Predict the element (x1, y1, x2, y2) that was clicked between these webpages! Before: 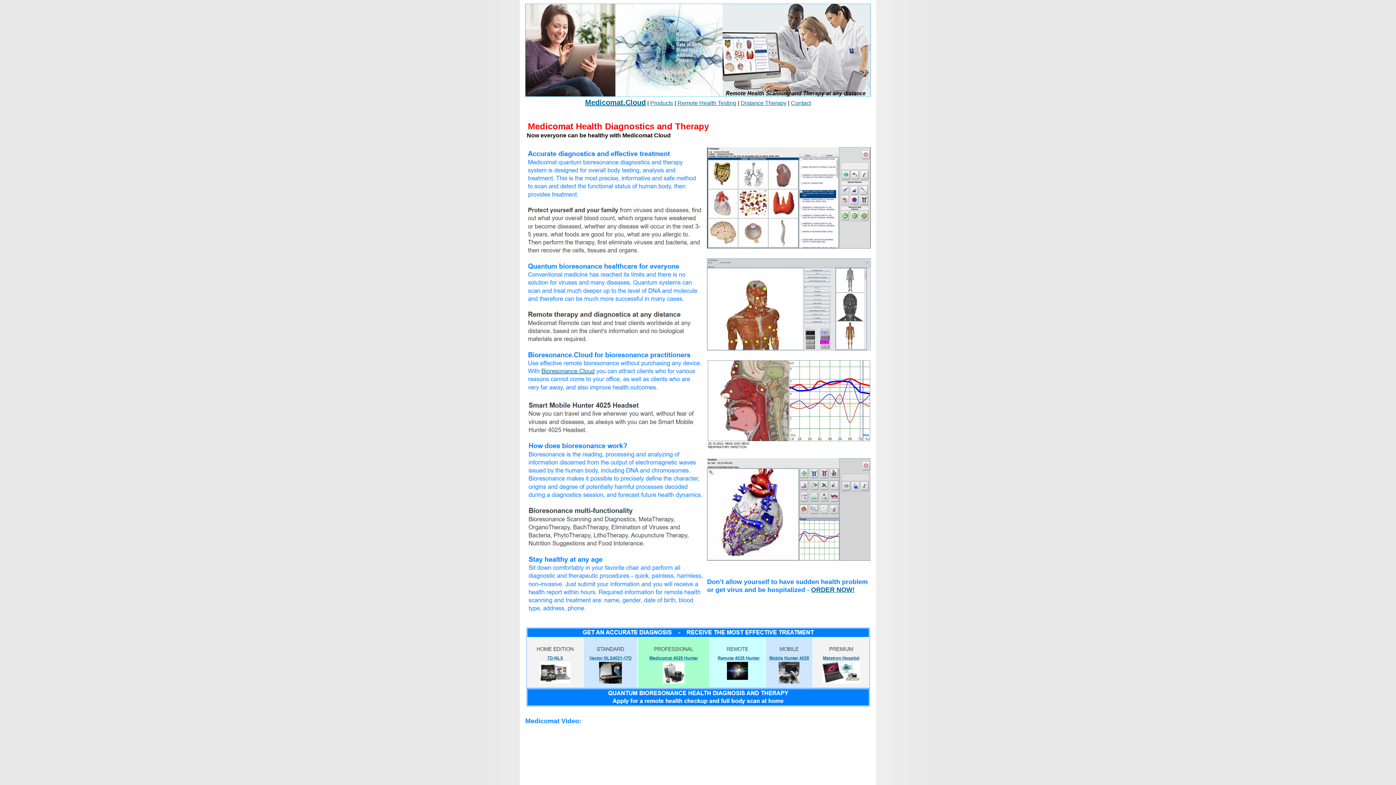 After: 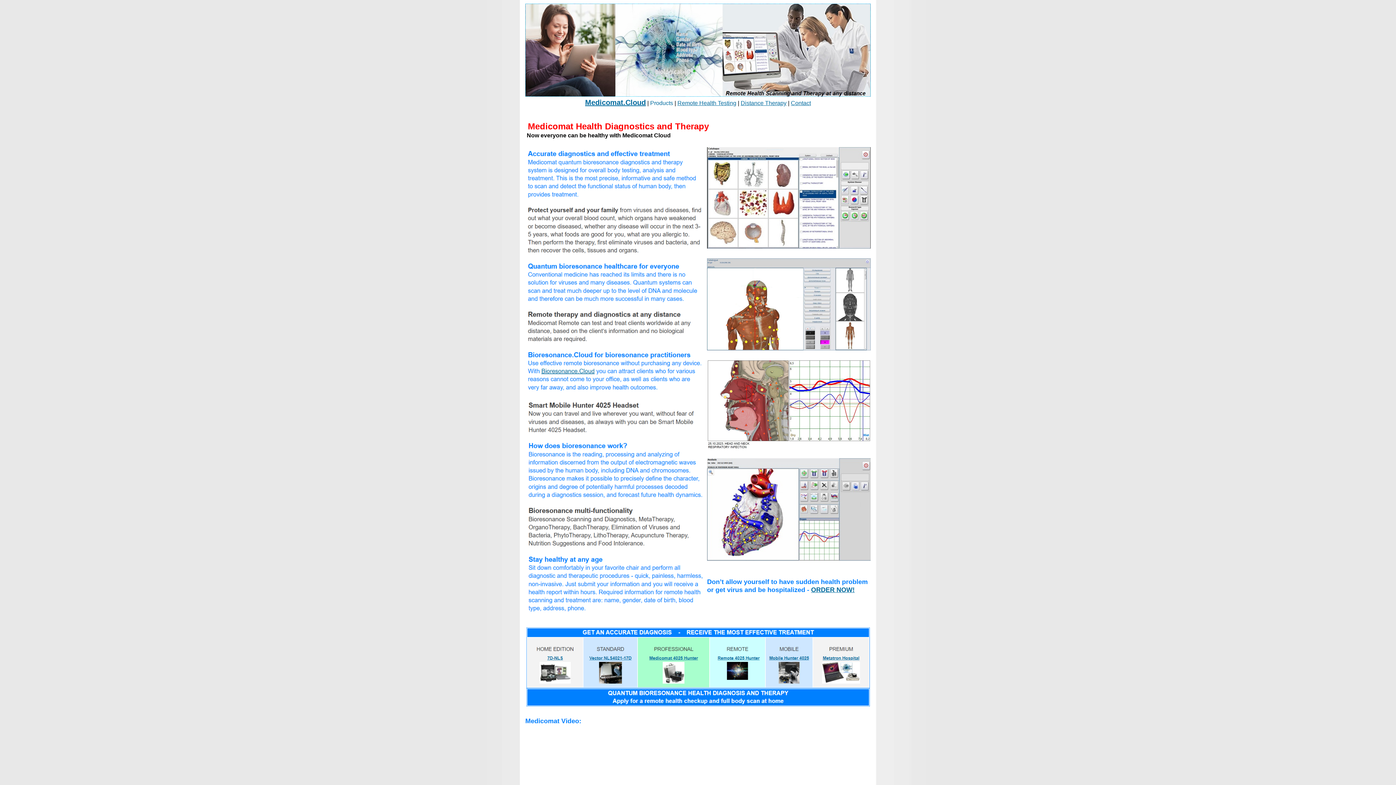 Action: label: Products bbox: (650, 100, 673, 106)